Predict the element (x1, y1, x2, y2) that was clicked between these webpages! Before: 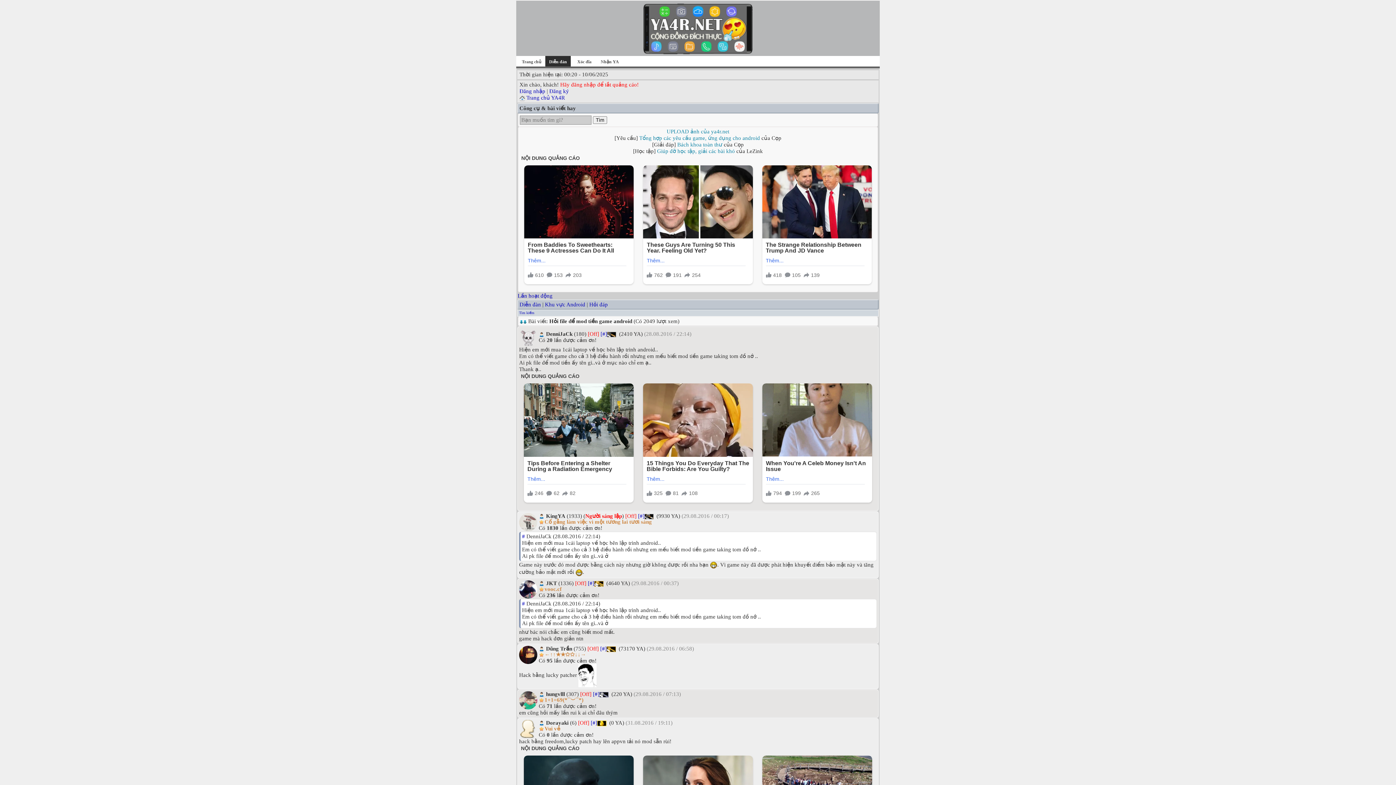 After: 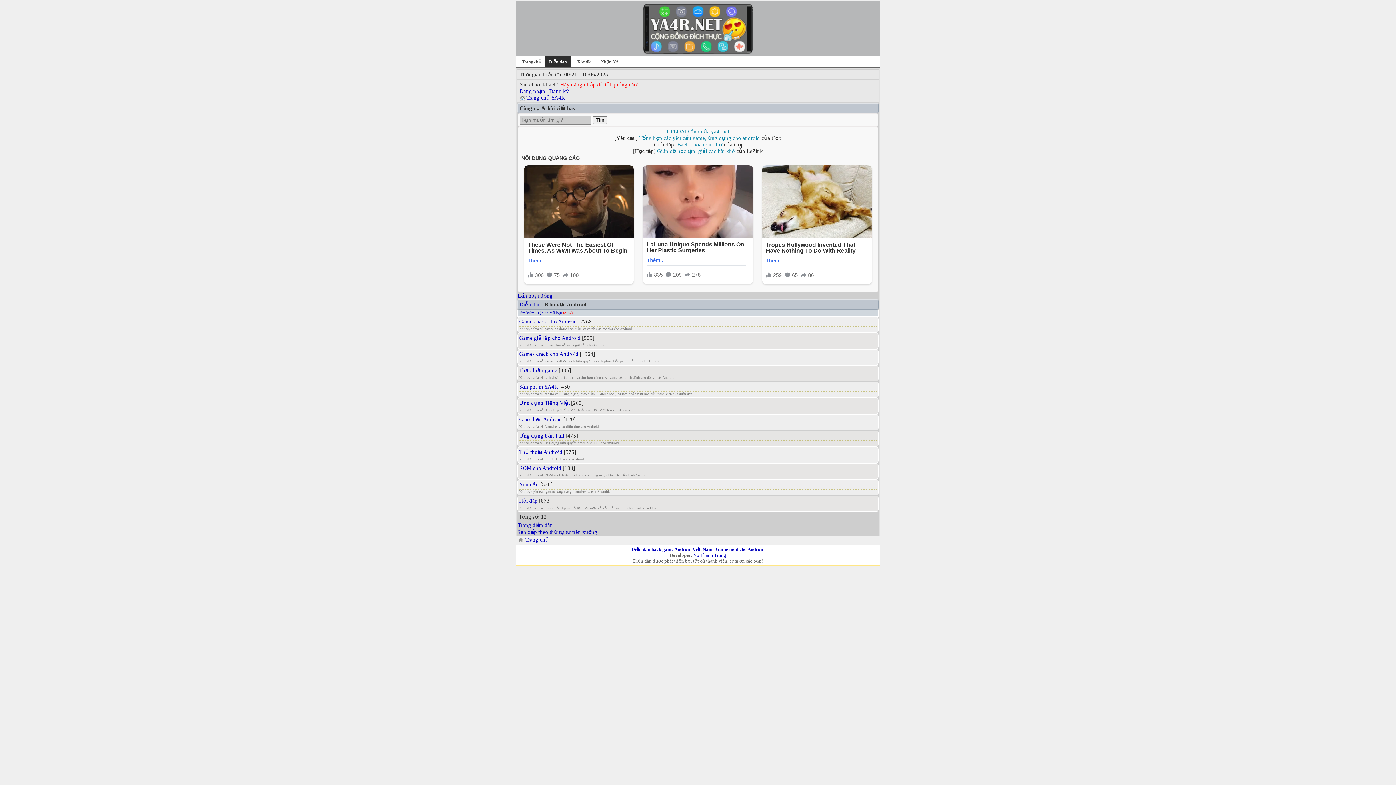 Action: bbox: (545, 301, 585, 307) label: Khu vực Android